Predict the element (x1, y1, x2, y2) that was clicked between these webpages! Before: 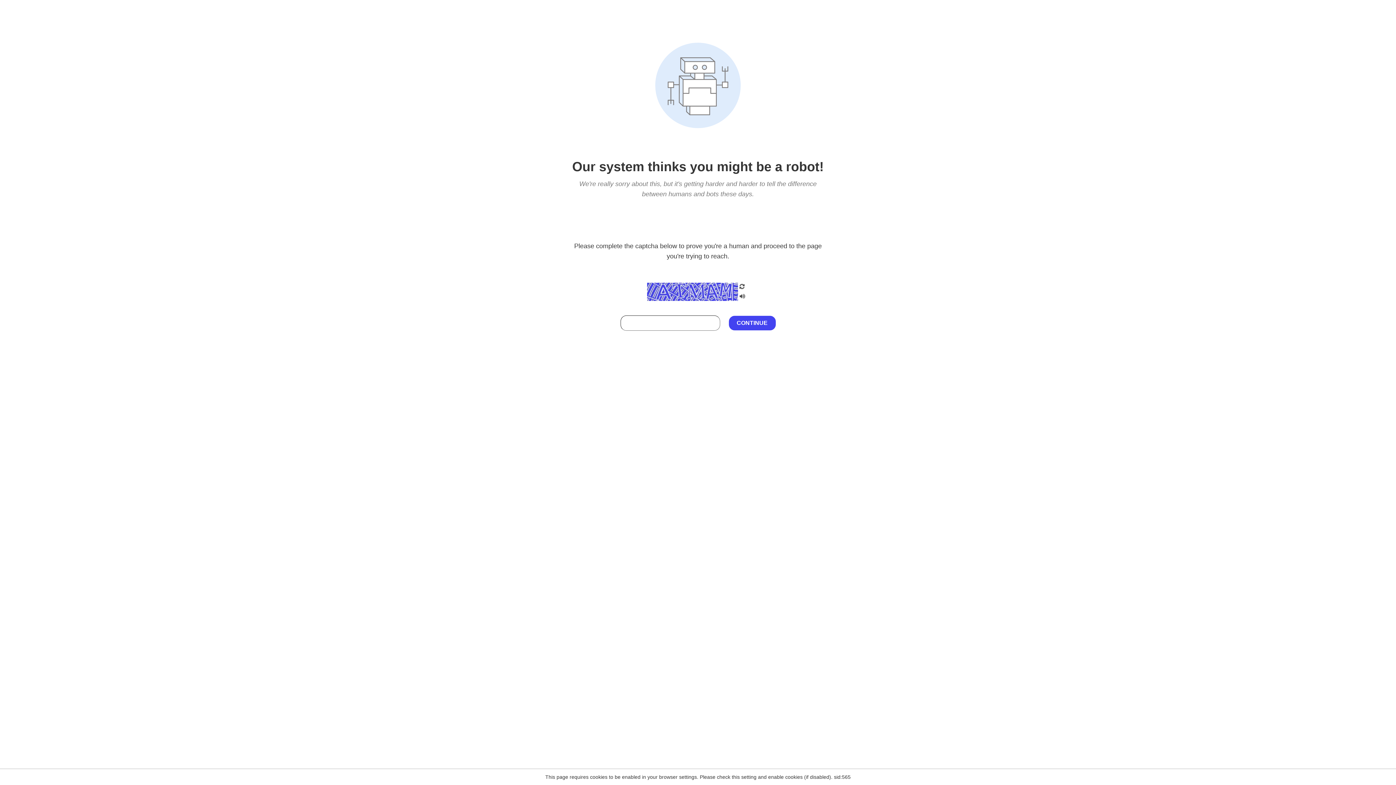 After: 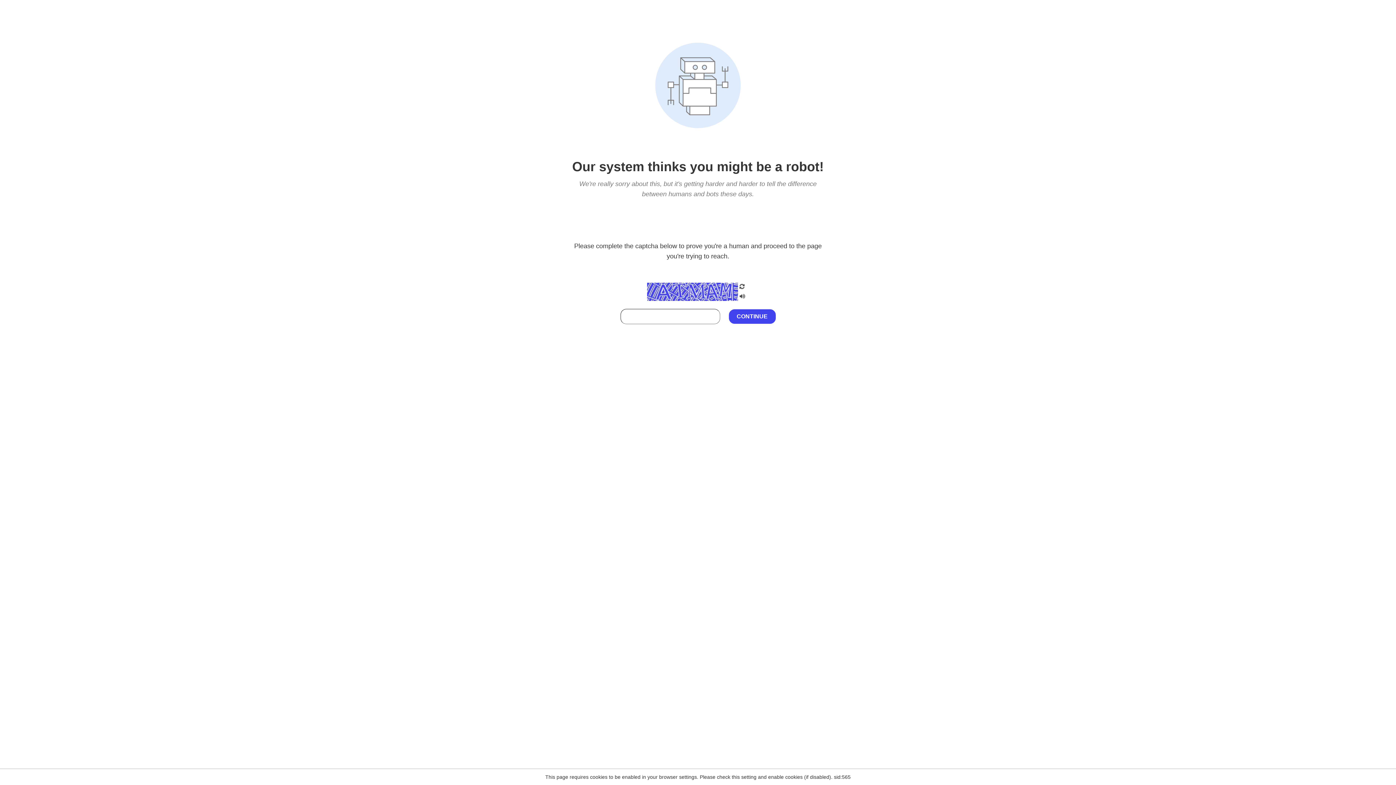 Action: bbox: (738, 212, 746, 219)